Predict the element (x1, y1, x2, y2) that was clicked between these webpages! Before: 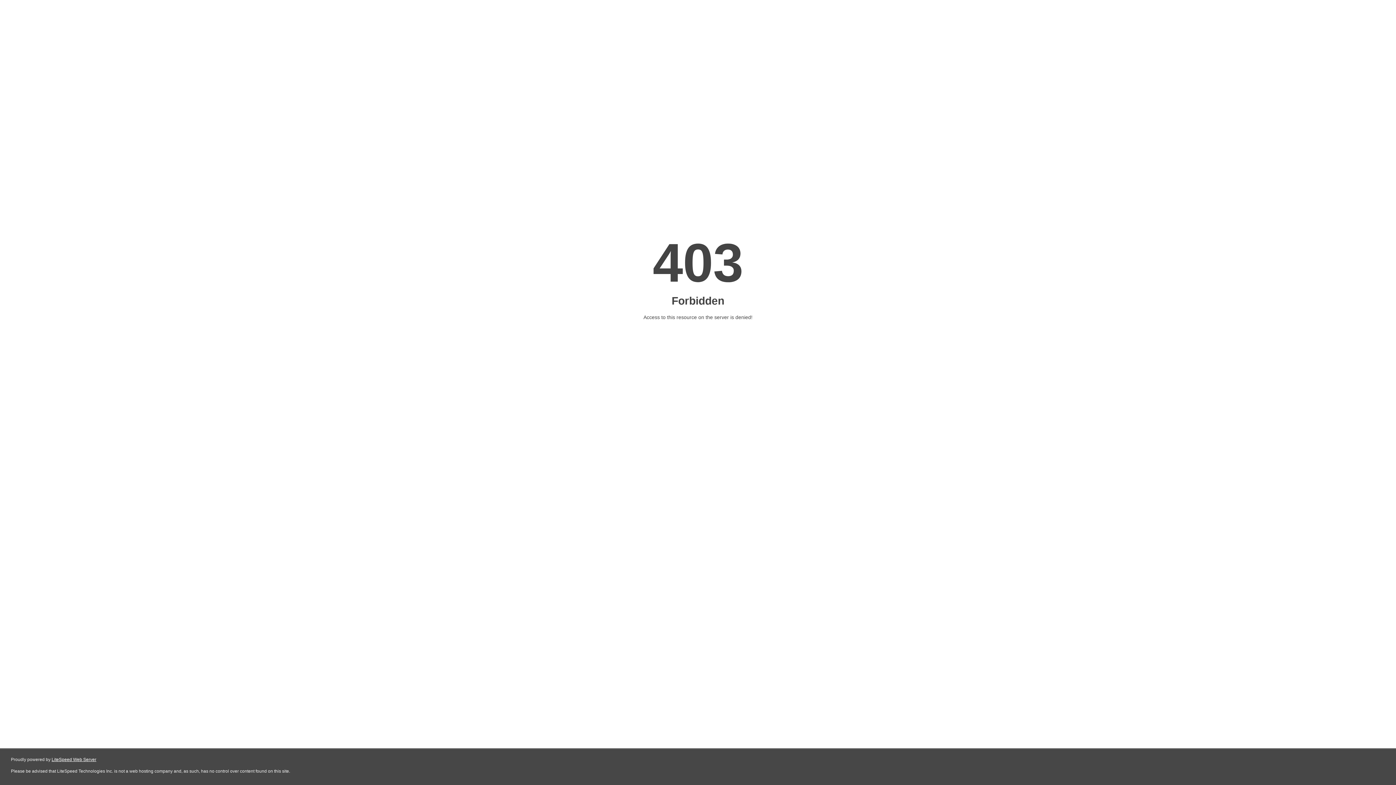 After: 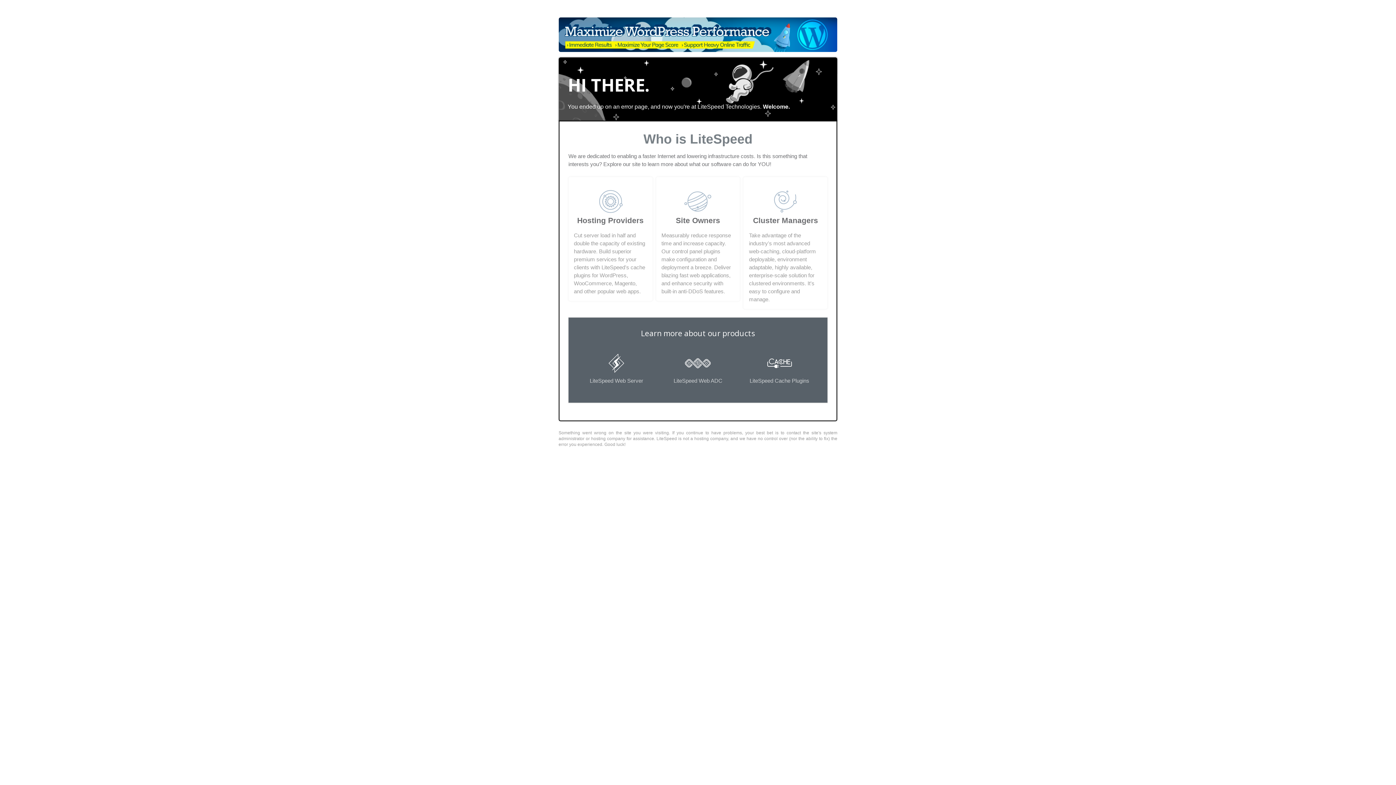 Action: bbox: (51, 757, 96, 762) label: LiteSpeed Web Server